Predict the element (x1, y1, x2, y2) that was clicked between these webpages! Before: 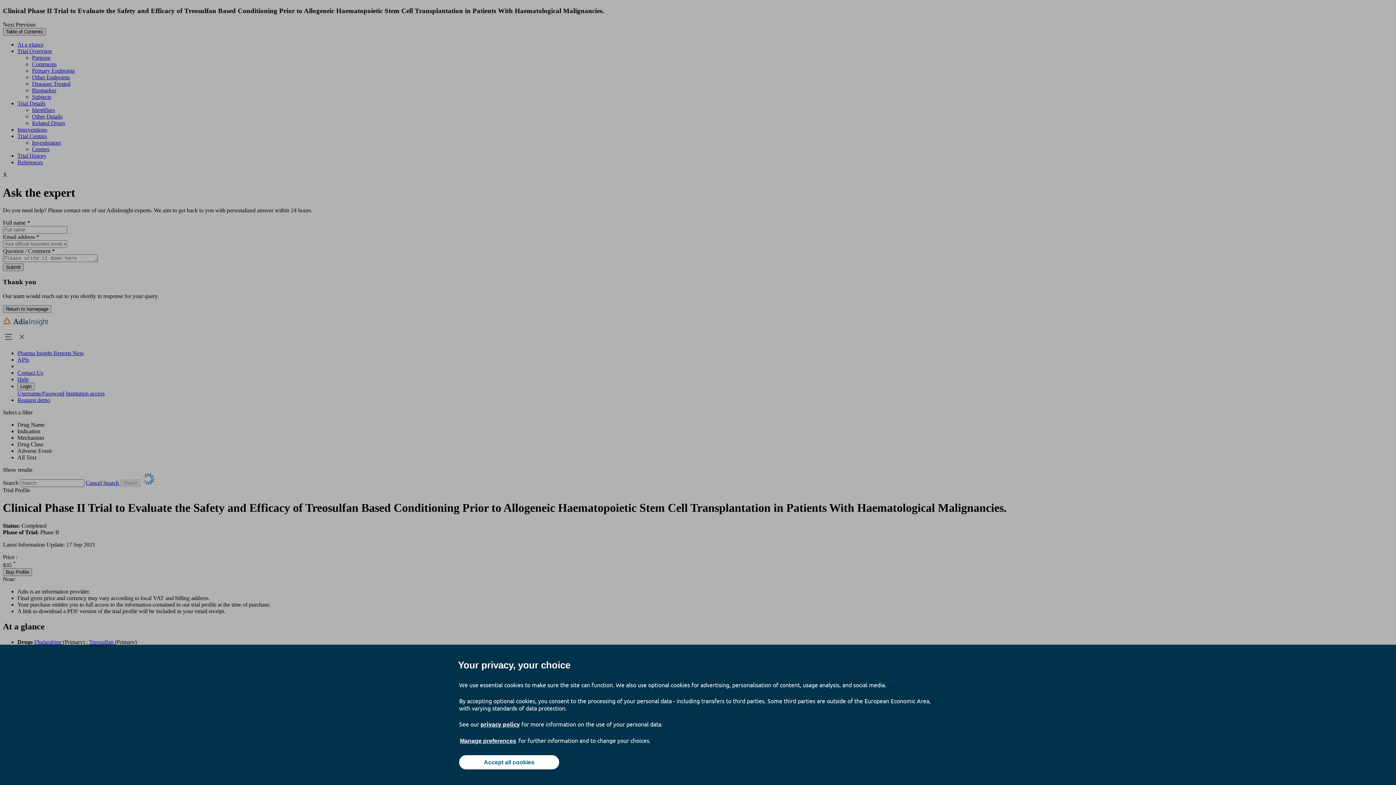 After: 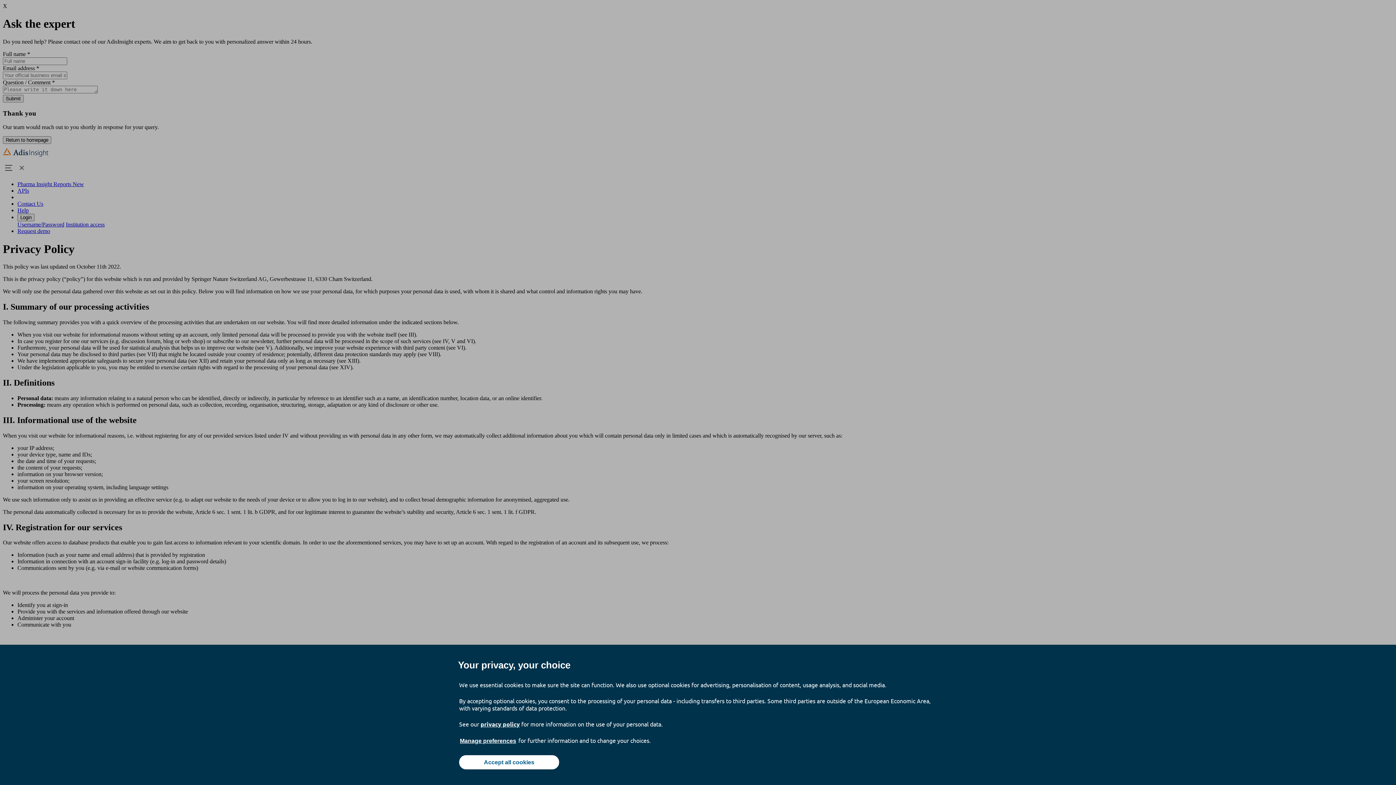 Action: bbox: (480, 720, 520, 728) label: privacy policy